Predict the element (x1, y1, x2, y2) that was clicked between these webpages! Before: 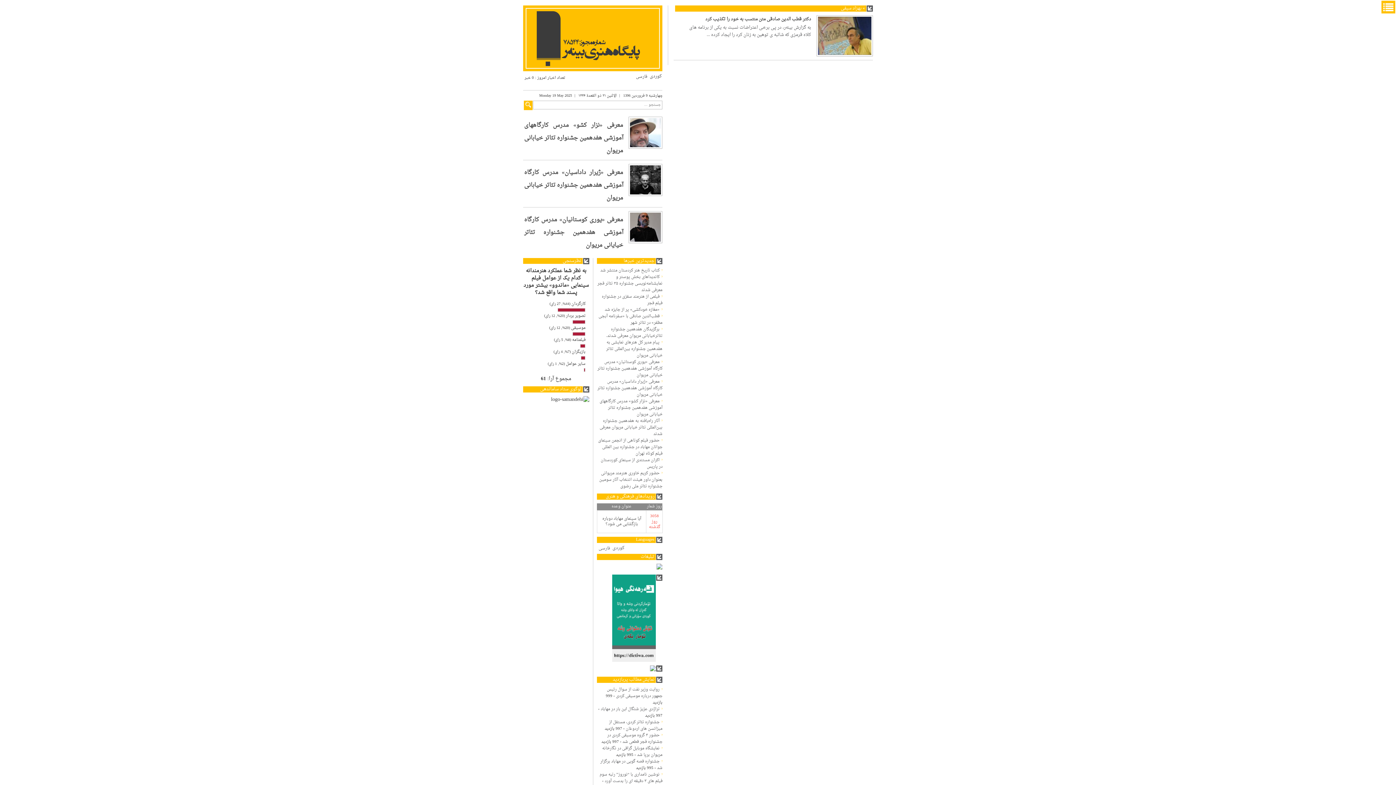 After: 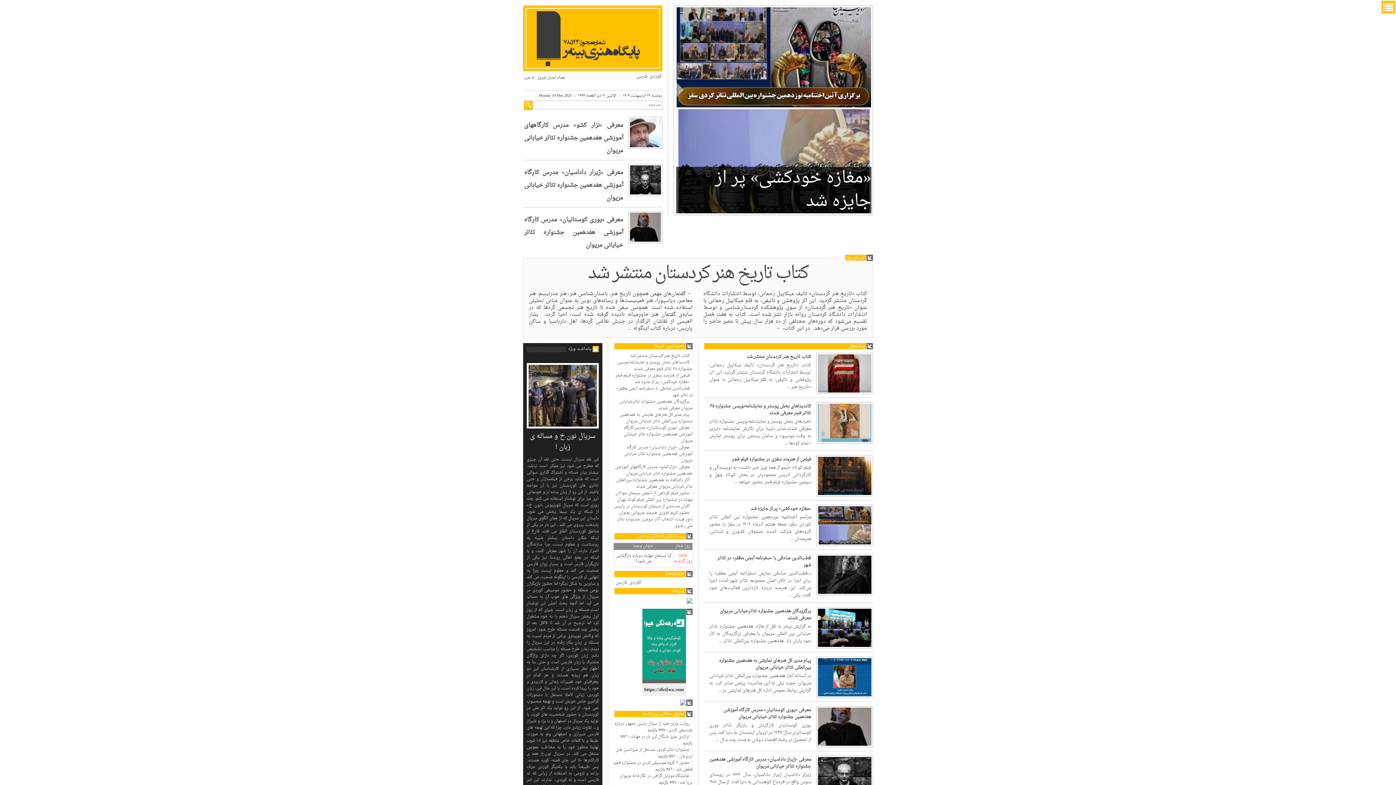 Action: bbox: (523, 5, 662, 71)